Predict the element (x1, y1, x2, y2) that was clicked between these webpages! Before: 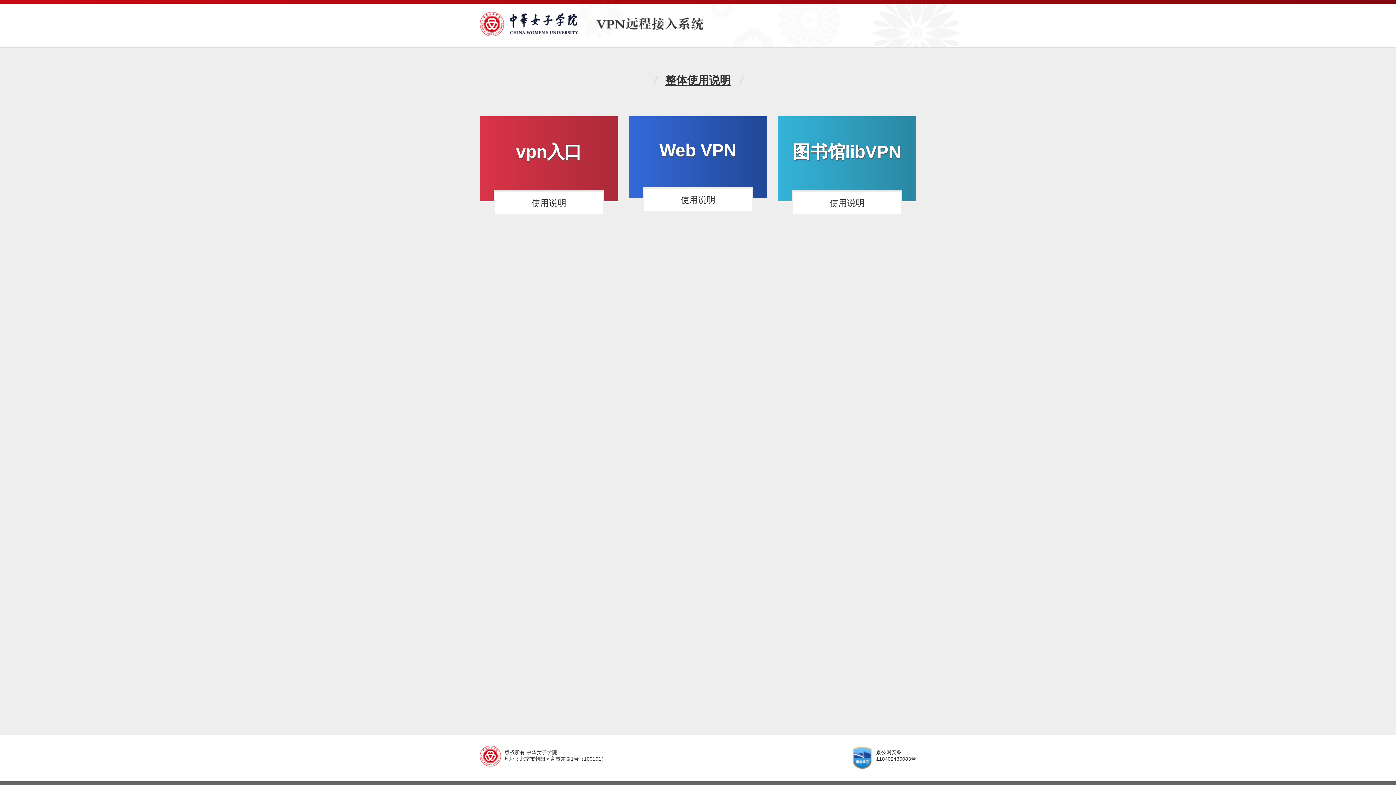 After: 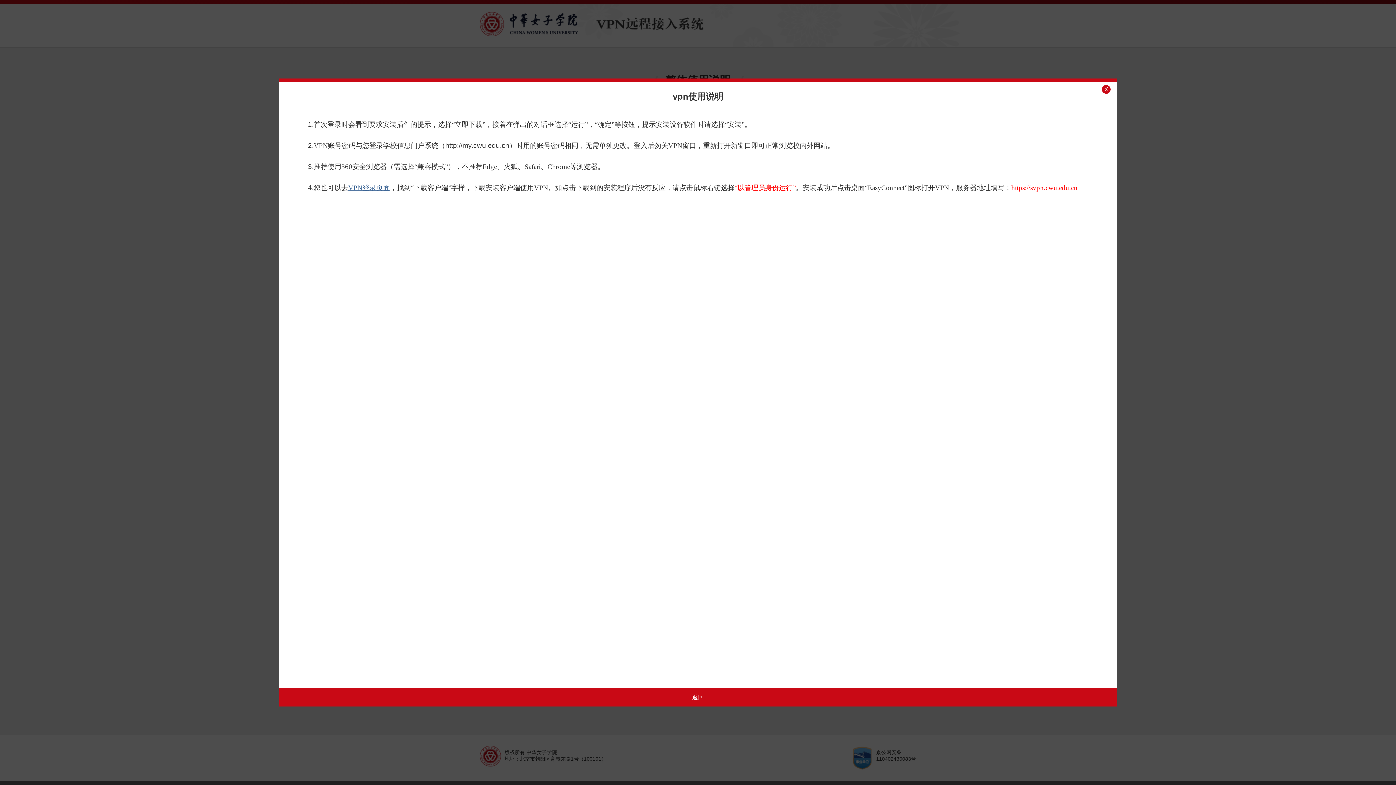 Action: bbox: (493, 190, 604, 216) label: 使用说明